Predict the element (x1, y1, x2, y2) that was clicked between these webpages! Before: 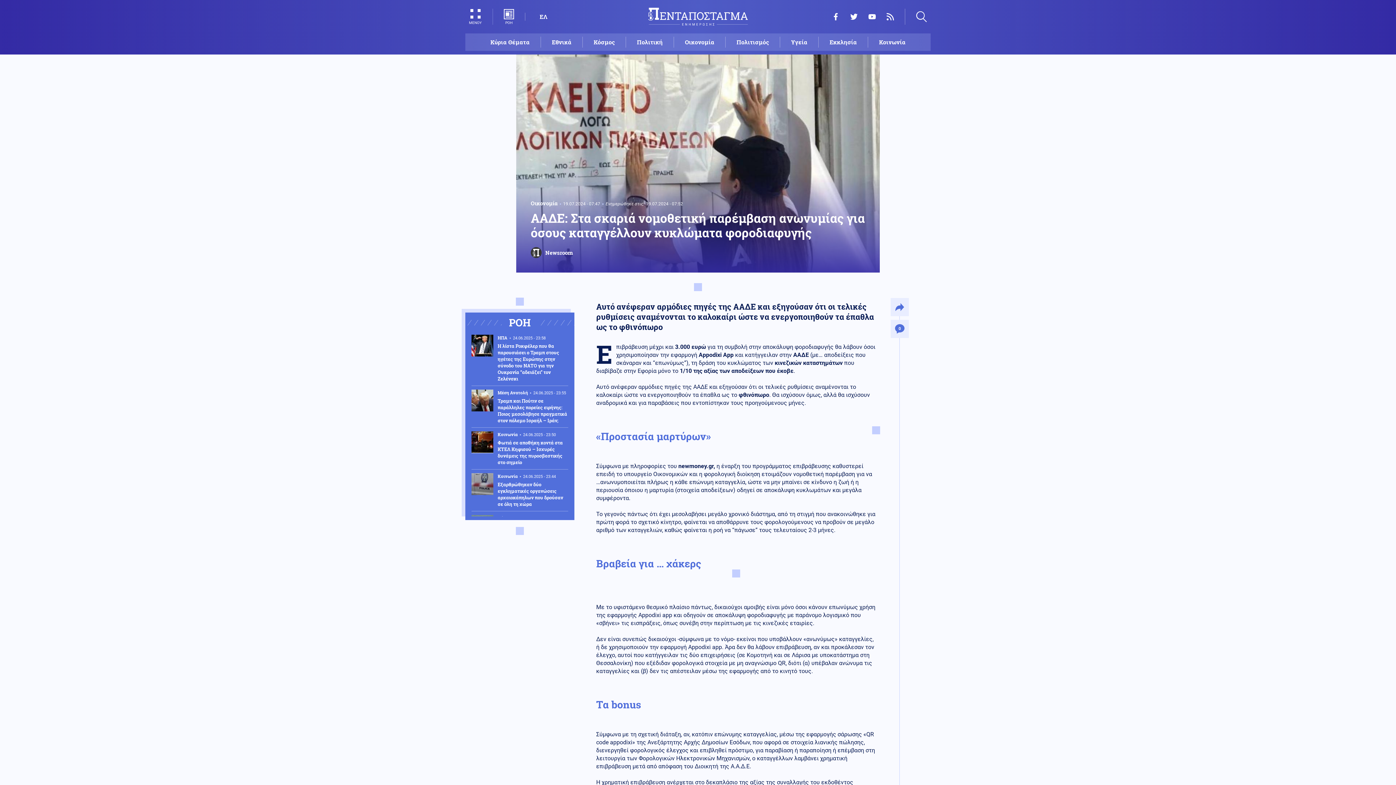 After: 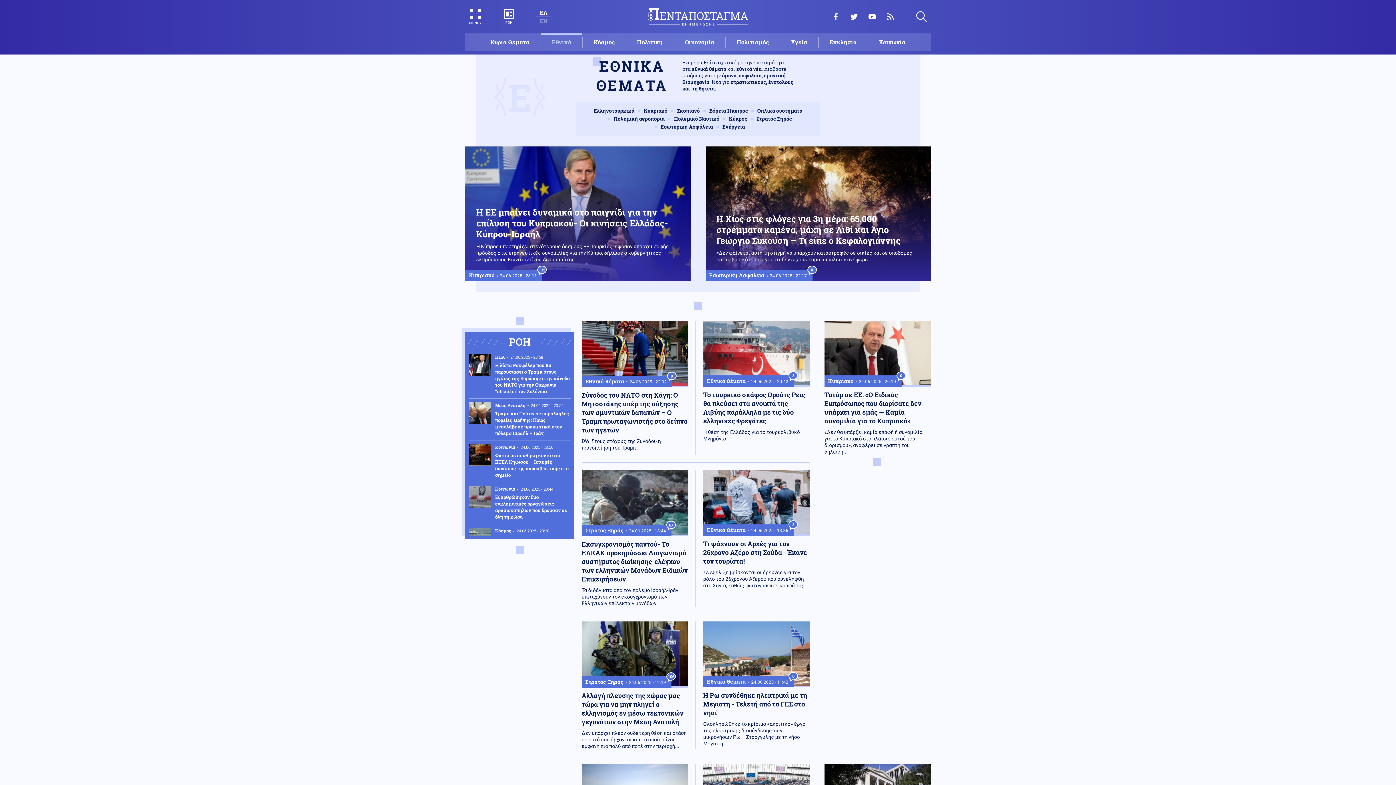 Action: label: Εθνικά bbox: (541, 36, 582, 47)